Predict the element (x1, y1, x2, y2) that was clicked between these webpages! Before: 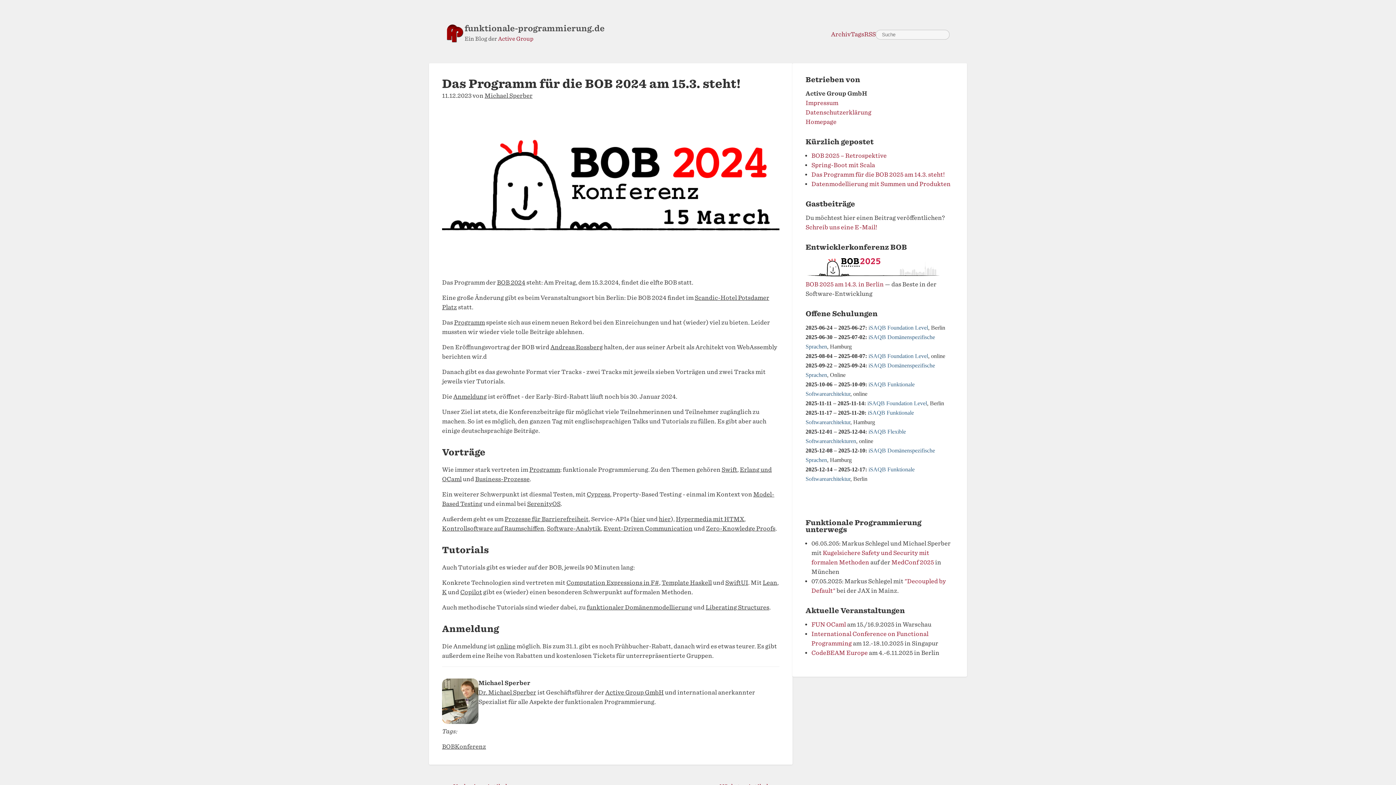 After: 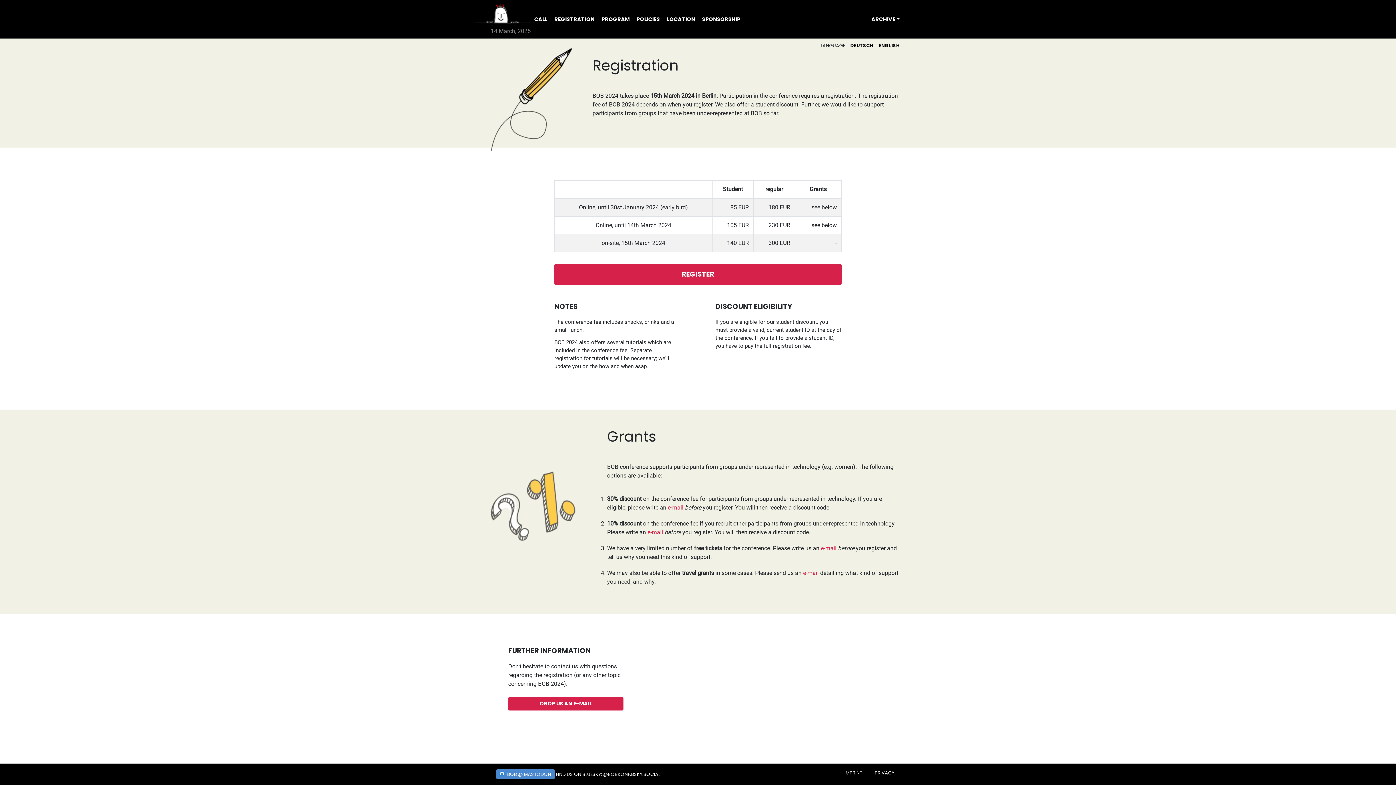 Action: bbox: (496, 643, 515, 650) label: online